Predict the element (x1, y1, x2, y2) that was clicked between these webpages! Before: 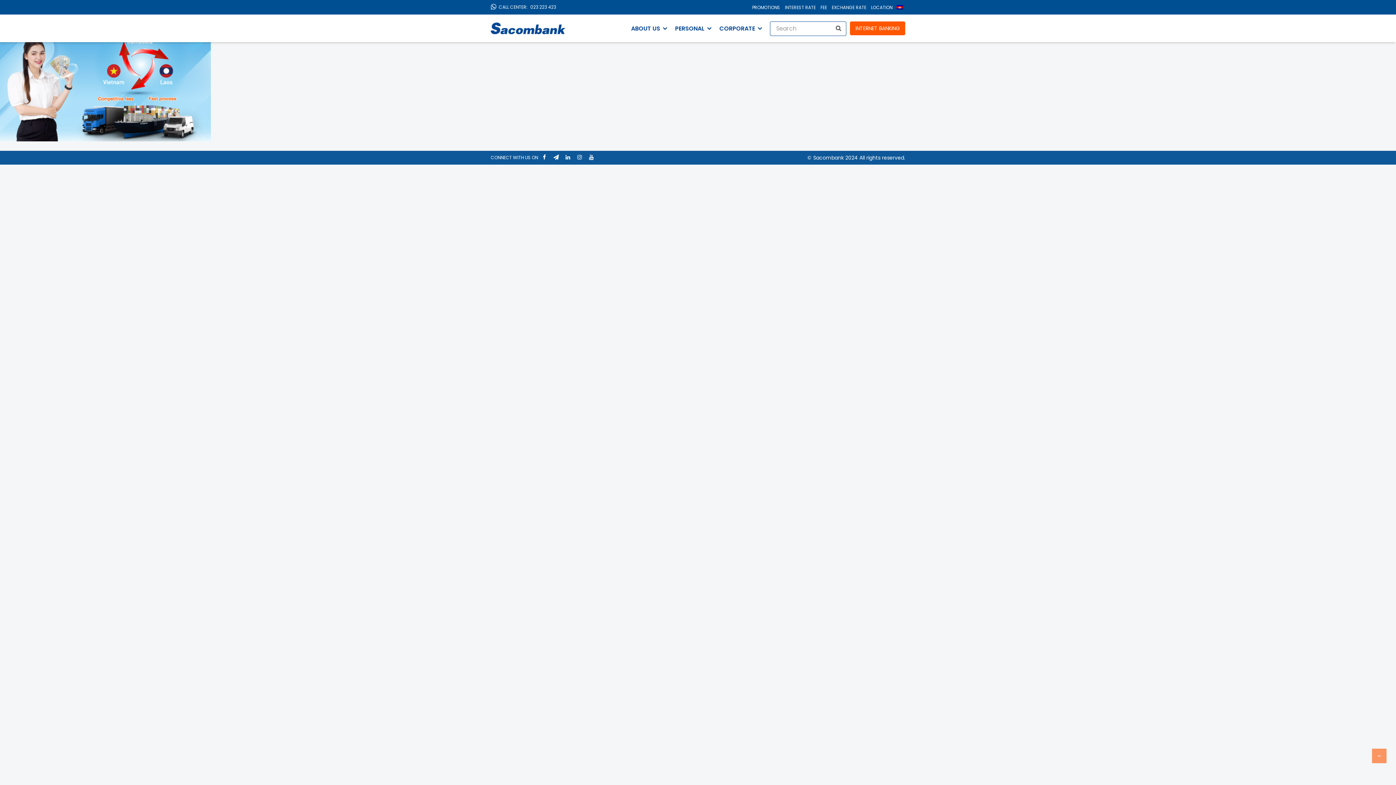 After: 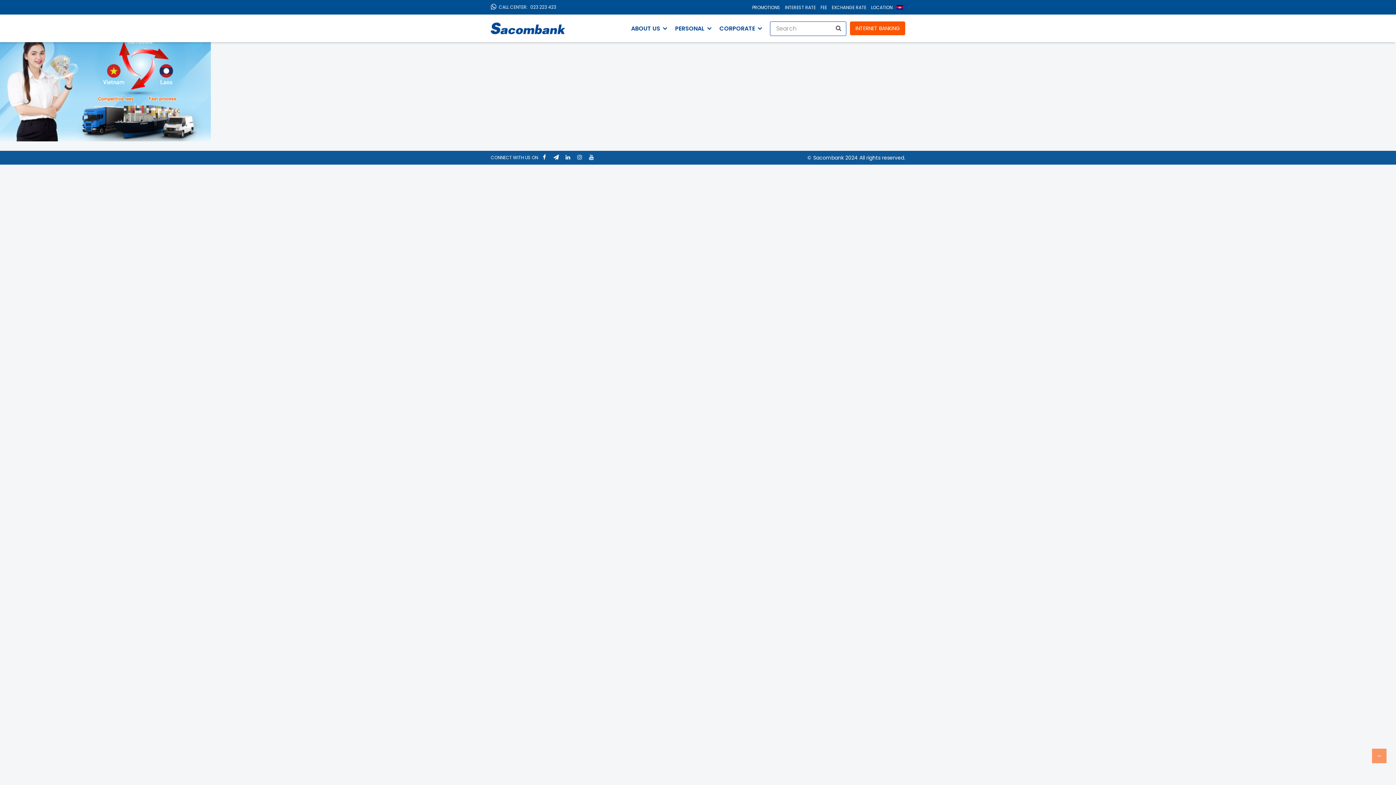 Action: label: INTERNET BANKING bbox: (850, 21, 905, 35)